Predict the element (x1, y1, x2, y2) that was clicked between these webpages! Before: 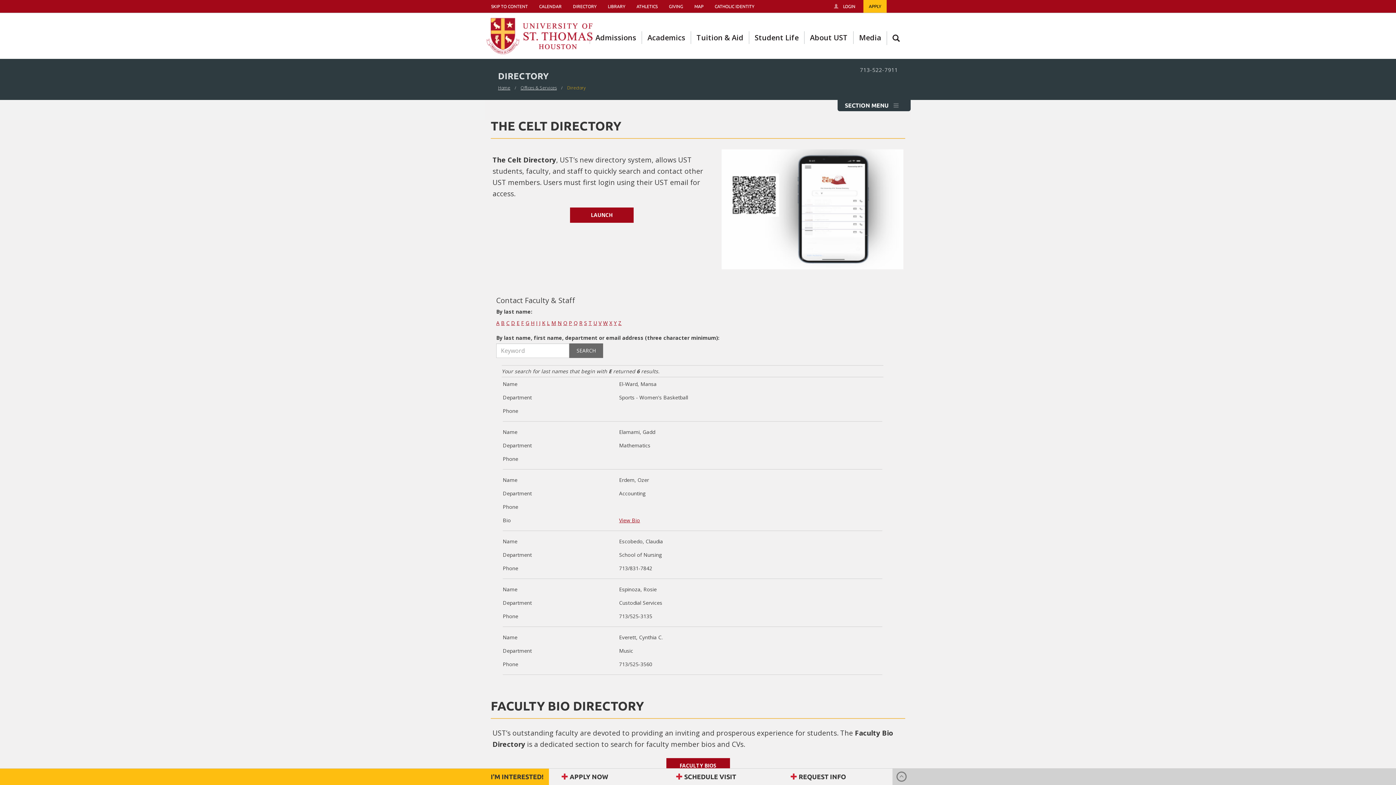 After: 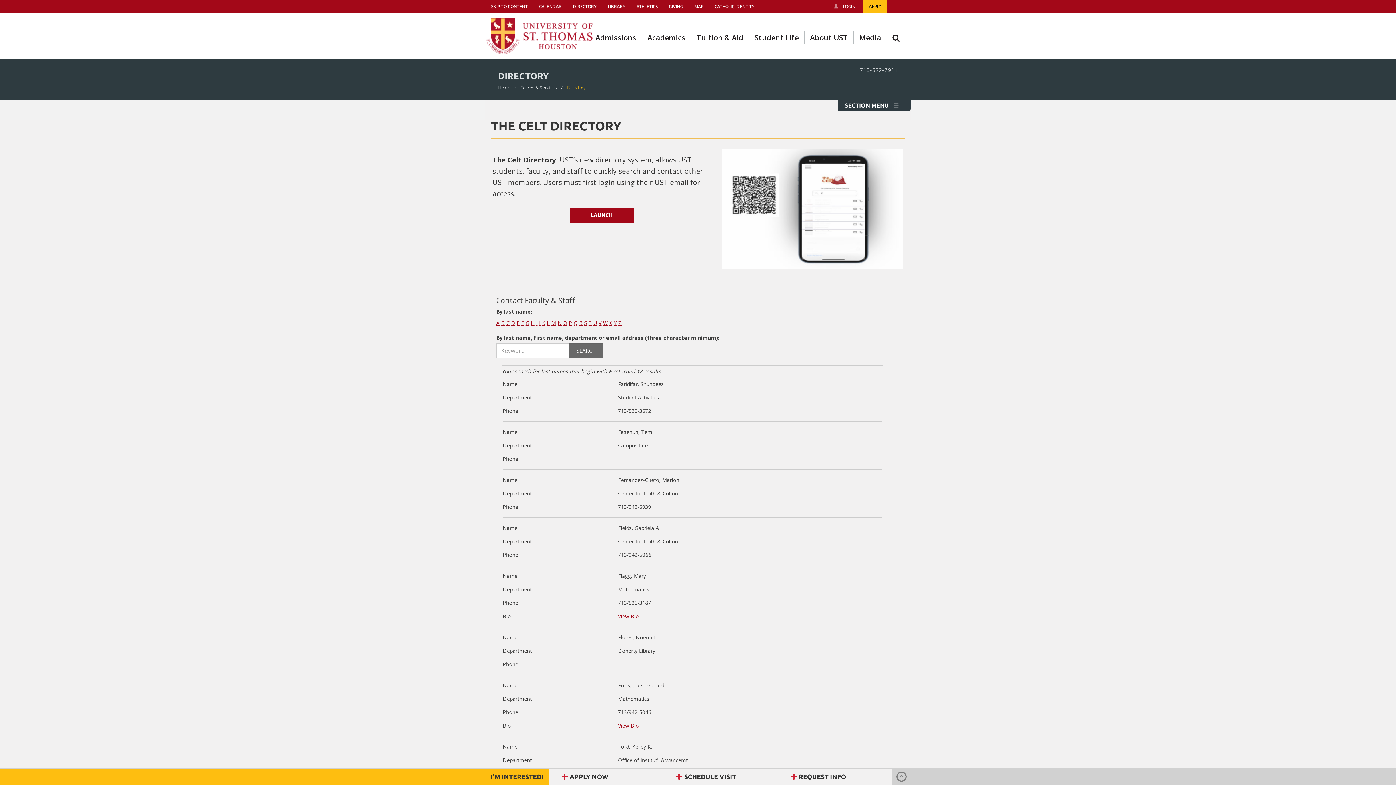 Action: label: Last name starts with F bbox: (521, 319, 524, 326)